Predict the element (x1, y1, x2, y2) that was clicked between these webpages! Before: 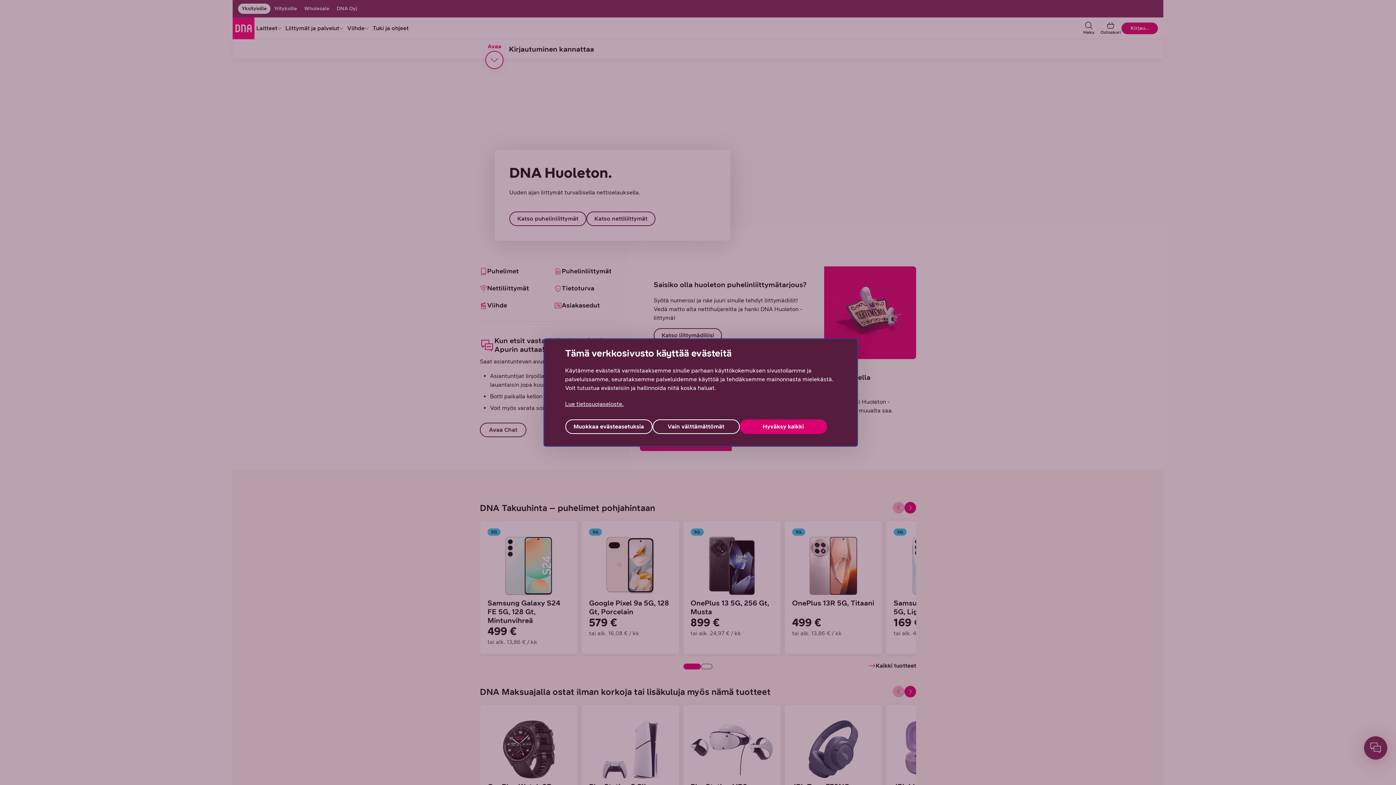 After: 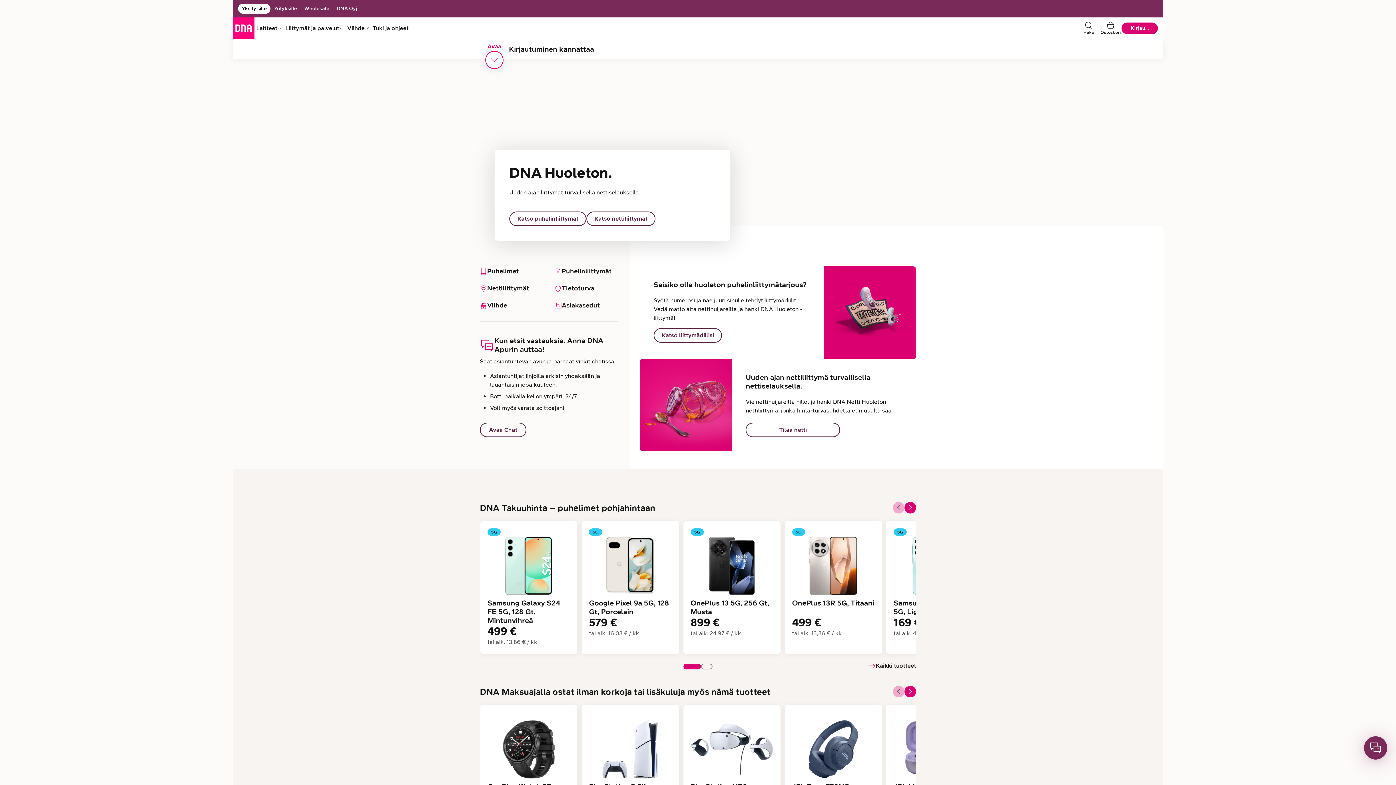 Action: bbox: (652, 419, 739, 434) label: Vain välttämättömät